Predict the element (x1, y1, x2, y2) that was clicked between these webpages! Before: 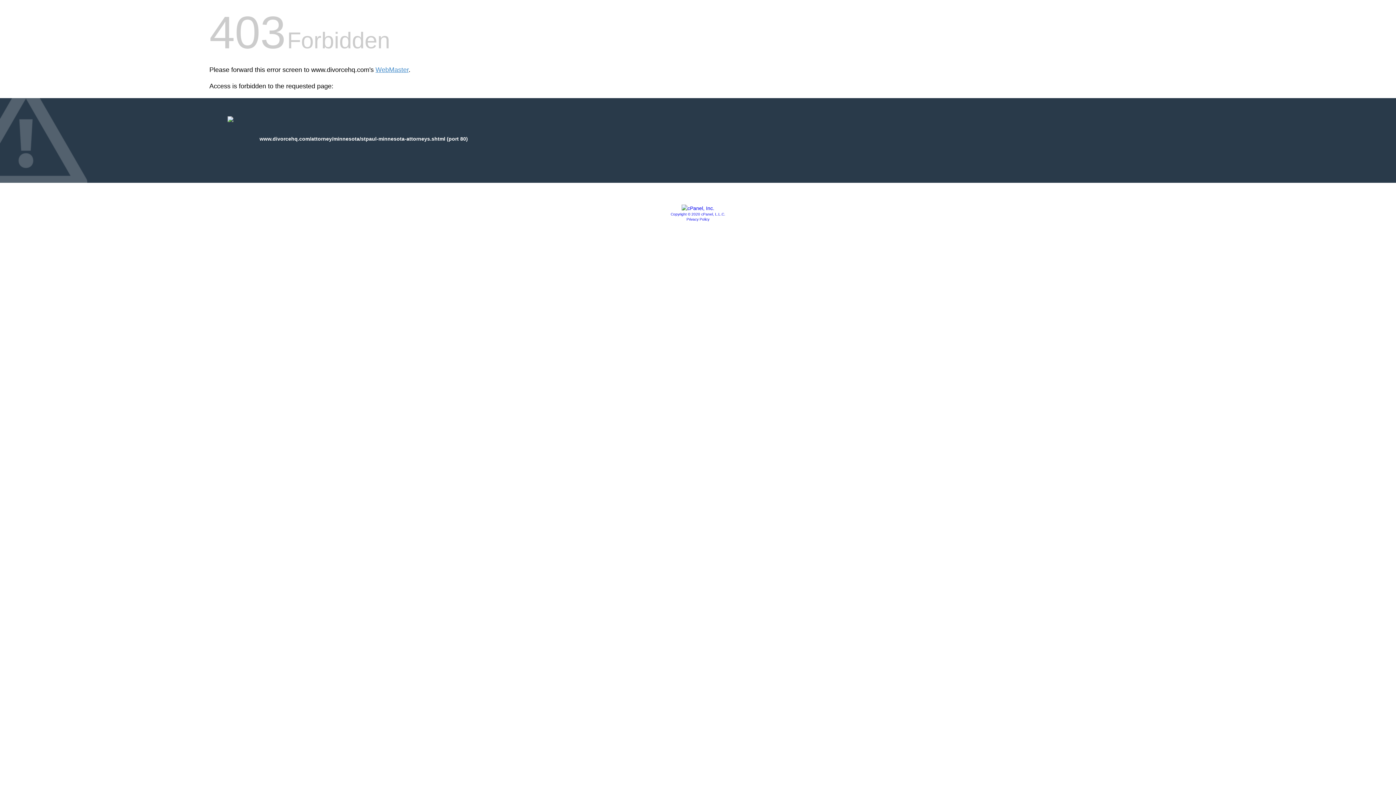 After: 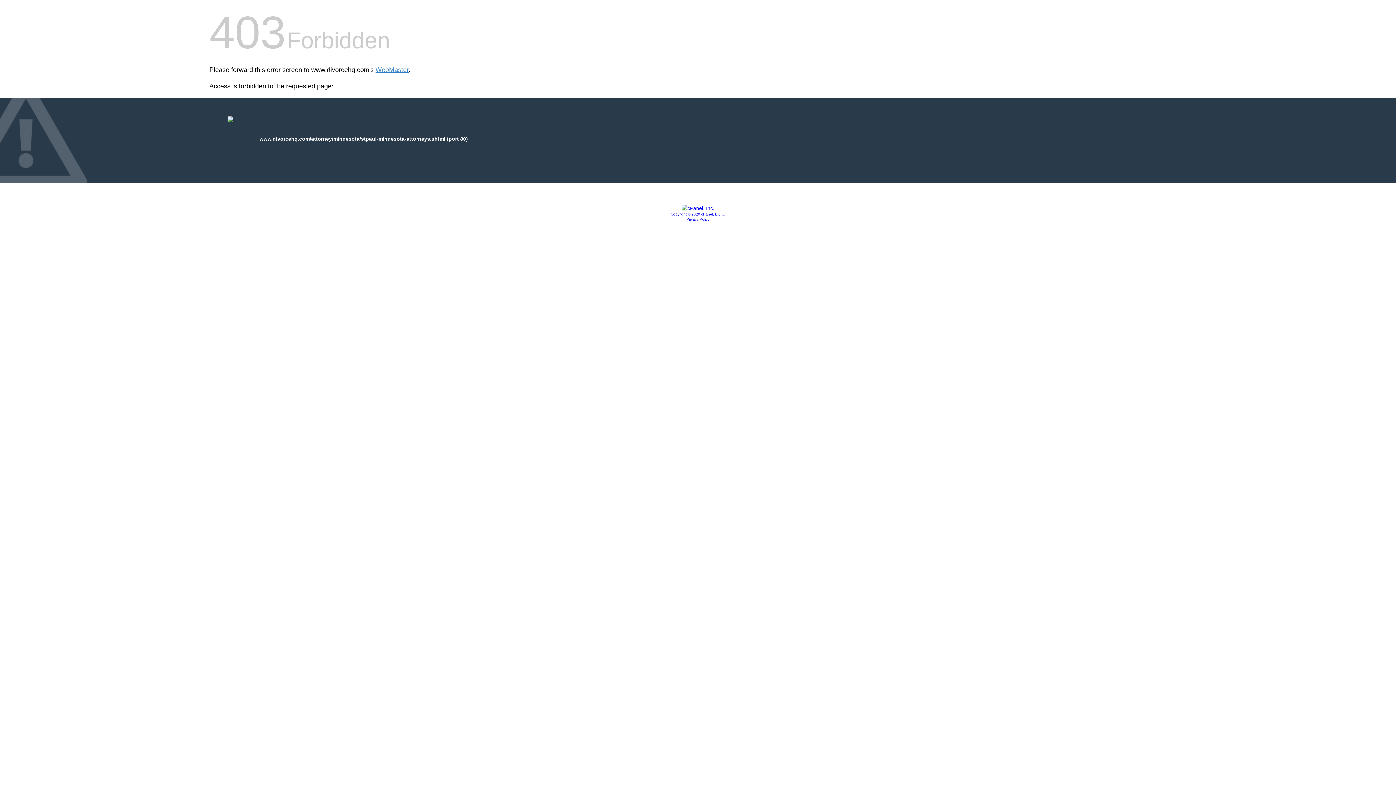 Action: label: Copyright © 2020 cPanel, L.L.C. bbox: (670, 212, 725, 216)